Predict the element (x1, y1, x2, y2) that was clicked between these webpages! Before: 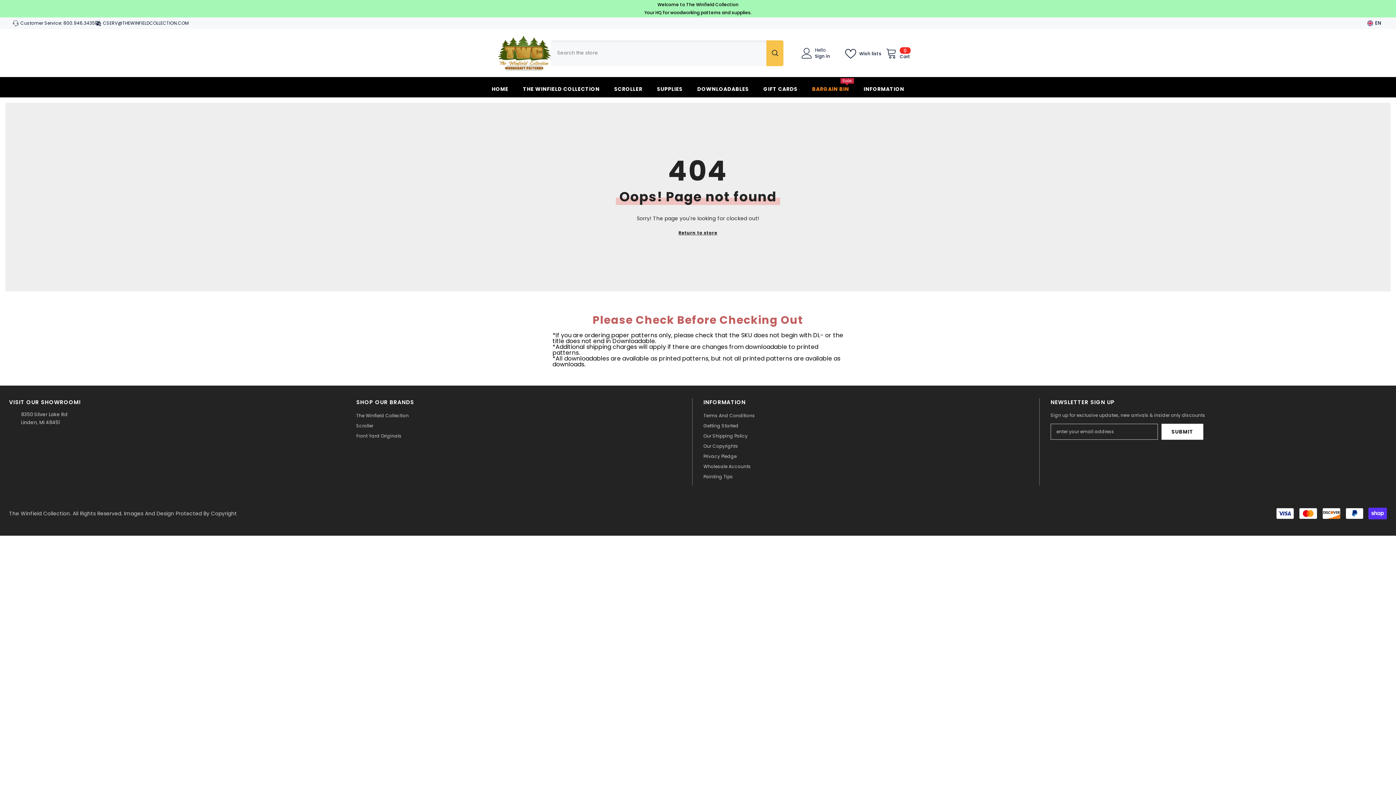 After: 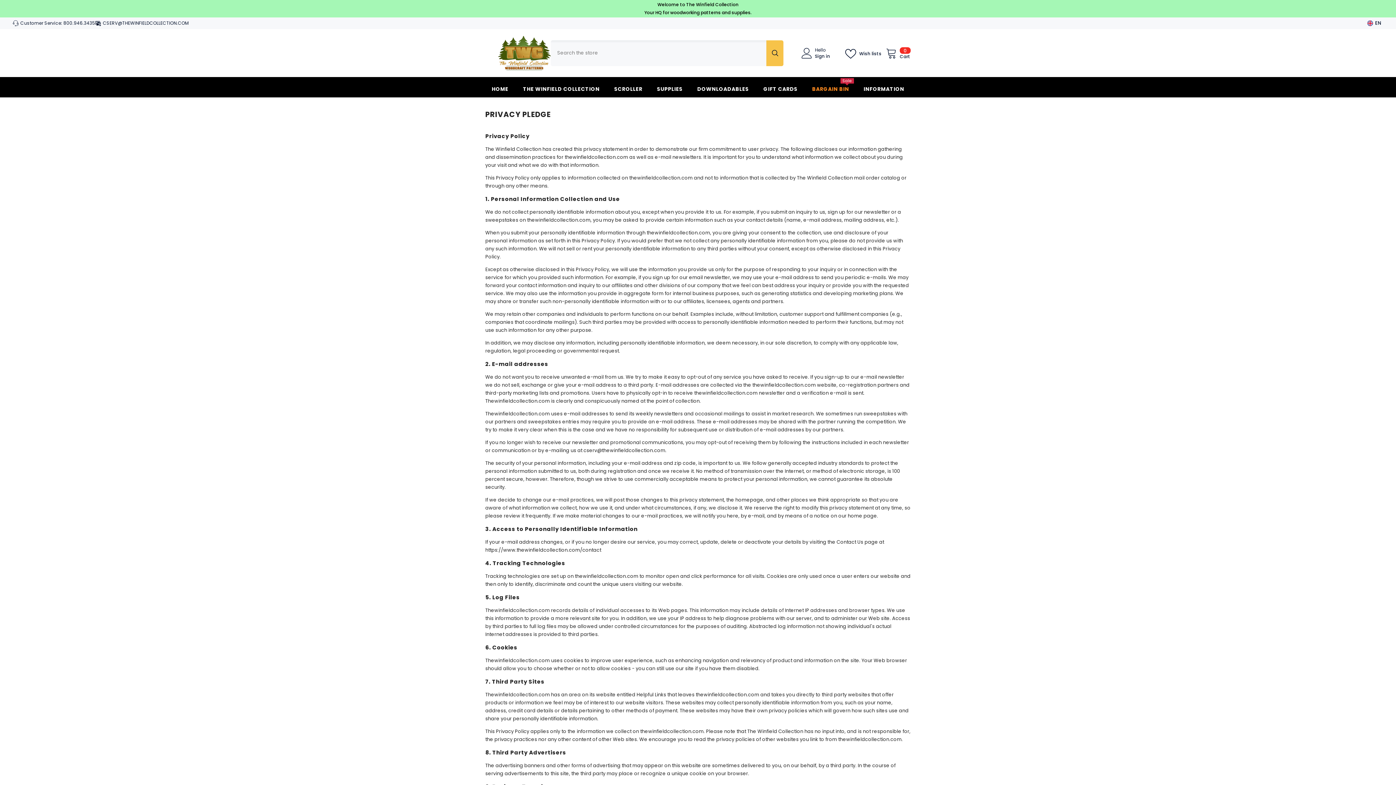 Action: bbox: (703, 451, 736, 461) label: Privacy Pledge